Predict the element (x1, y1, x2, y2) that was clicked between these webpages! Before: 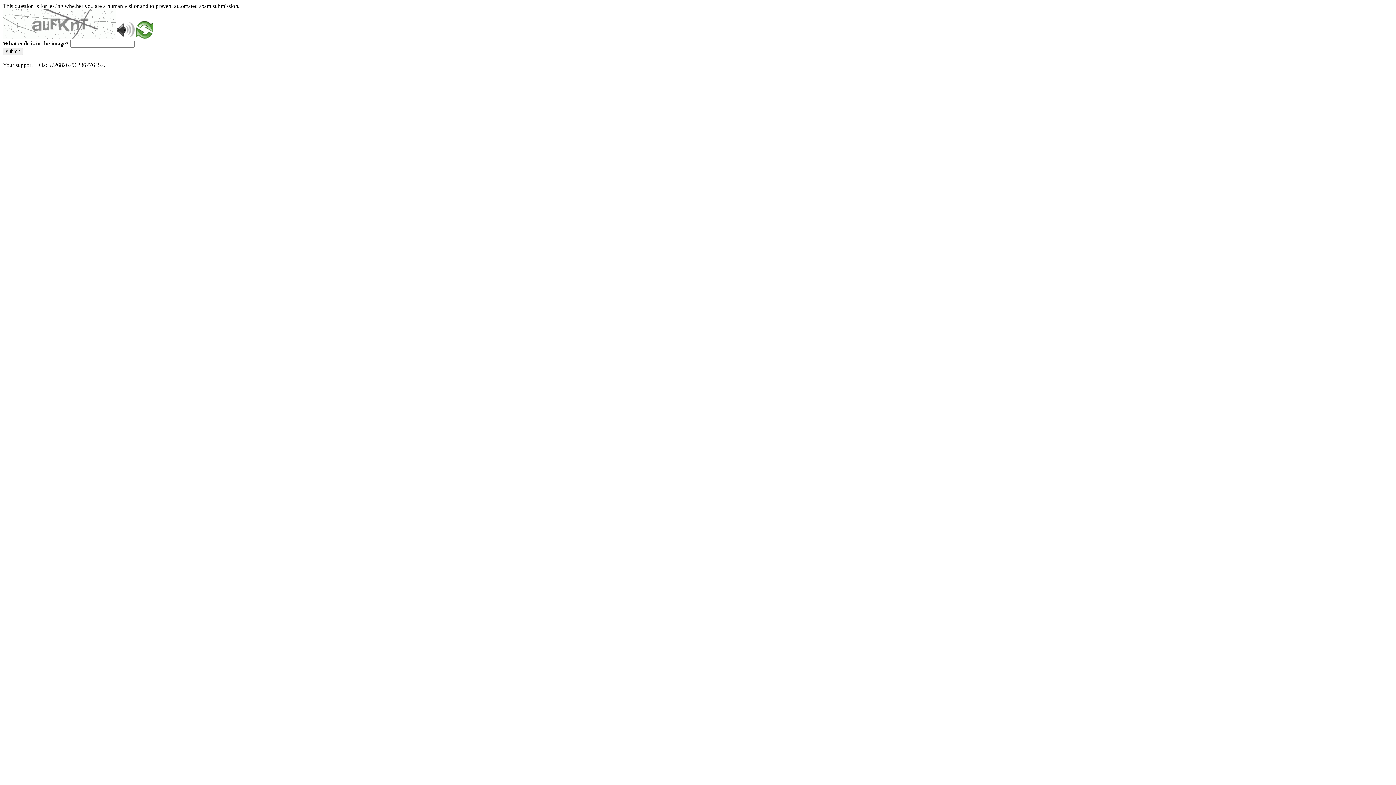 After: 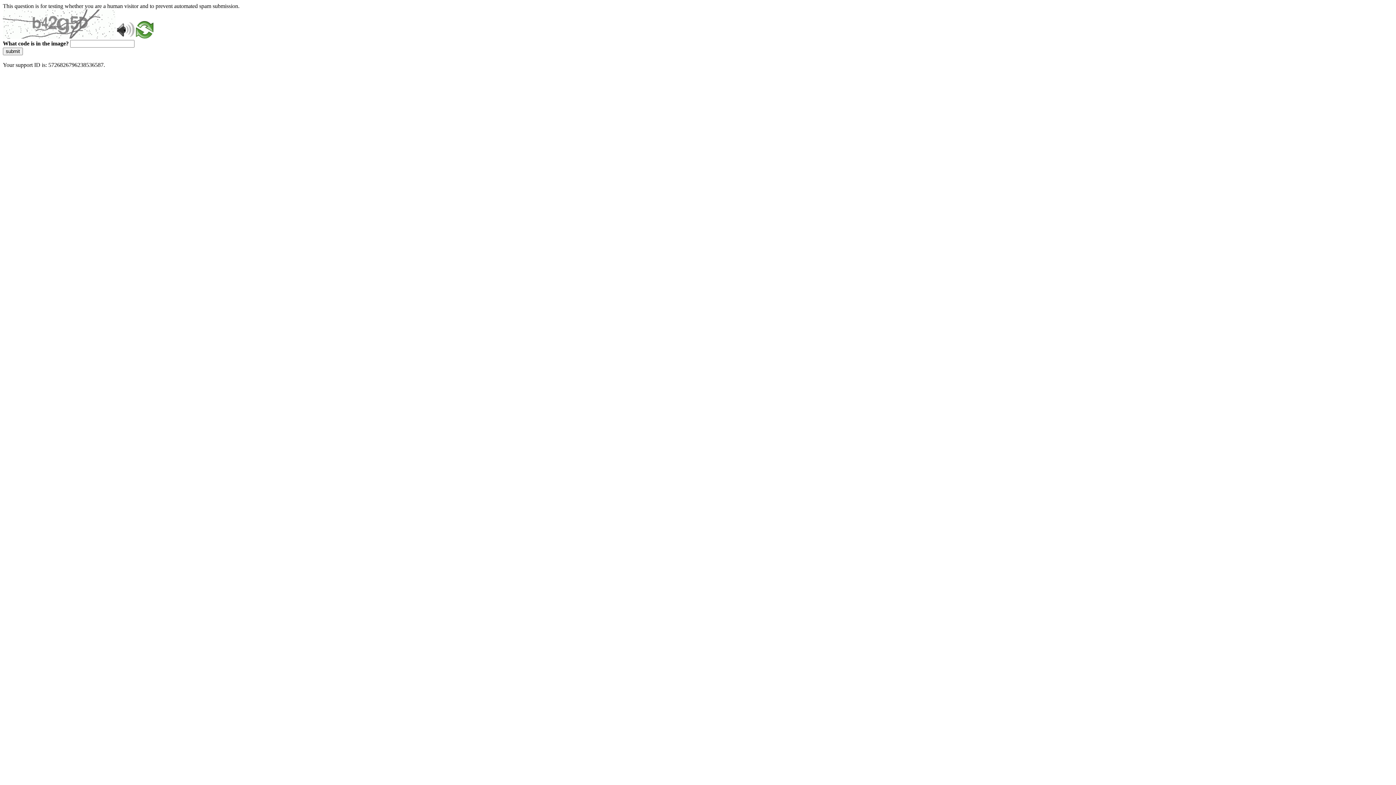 Action: bbox: (136, 33, 153, 39)